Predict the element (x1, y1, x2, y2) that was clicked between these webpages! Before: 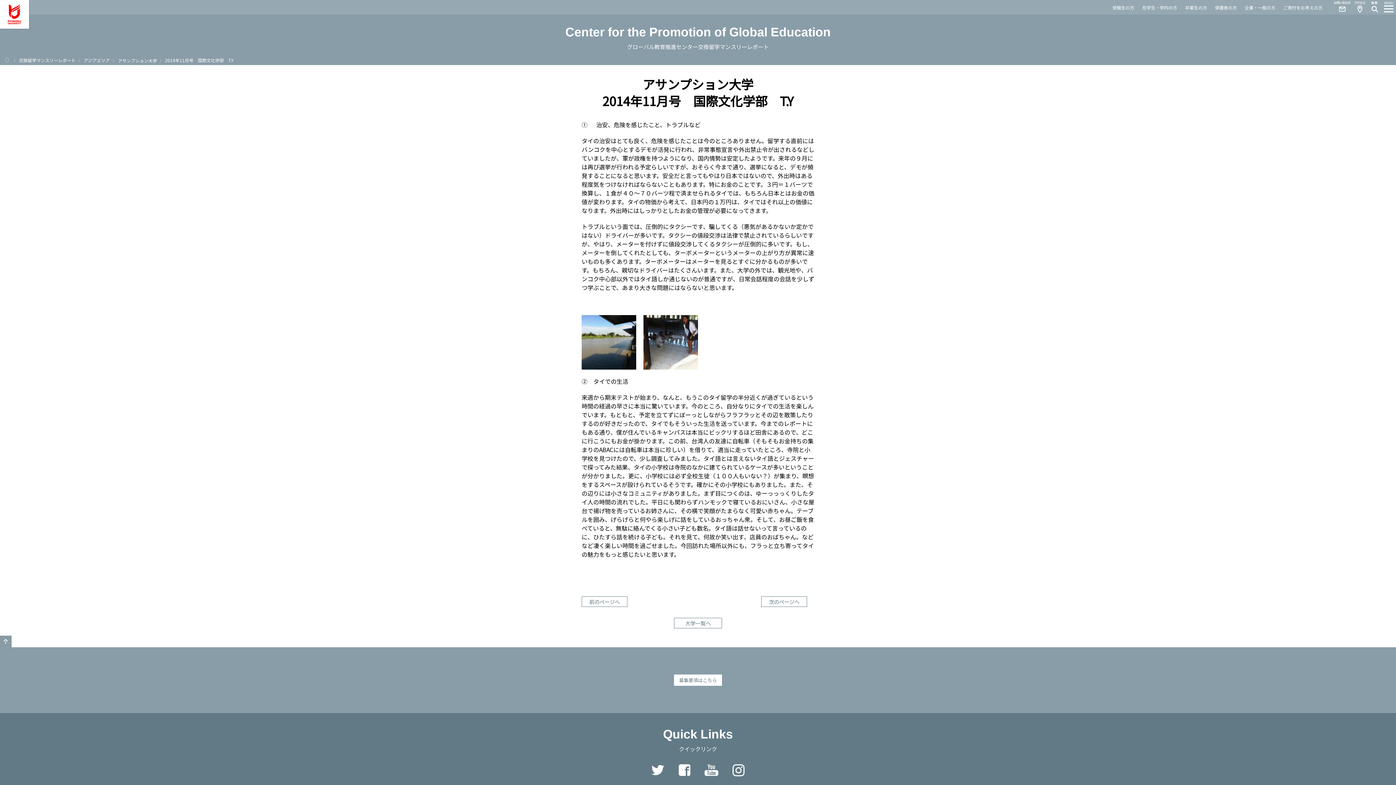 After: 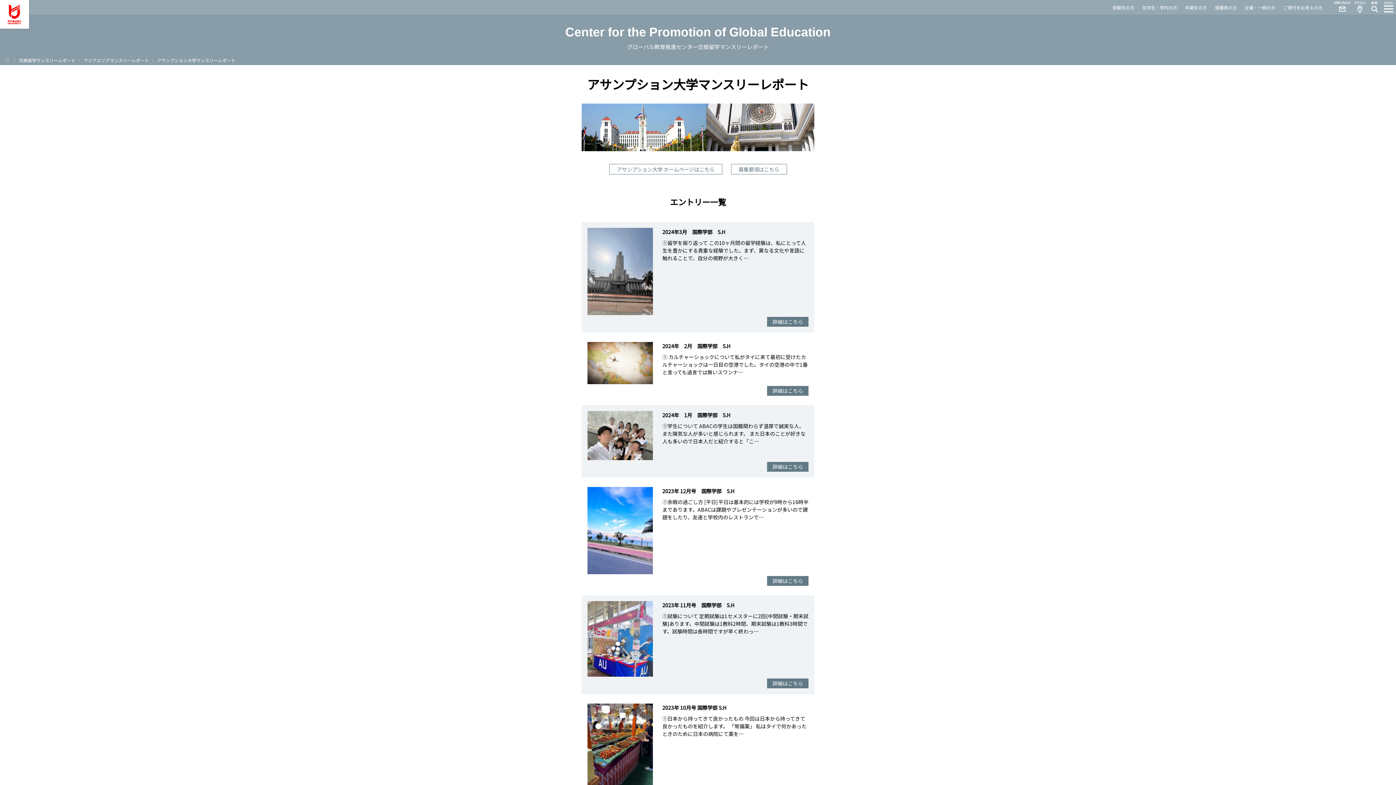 Action: bbox: (117, 57, 157, 64) label: アサンプション大学